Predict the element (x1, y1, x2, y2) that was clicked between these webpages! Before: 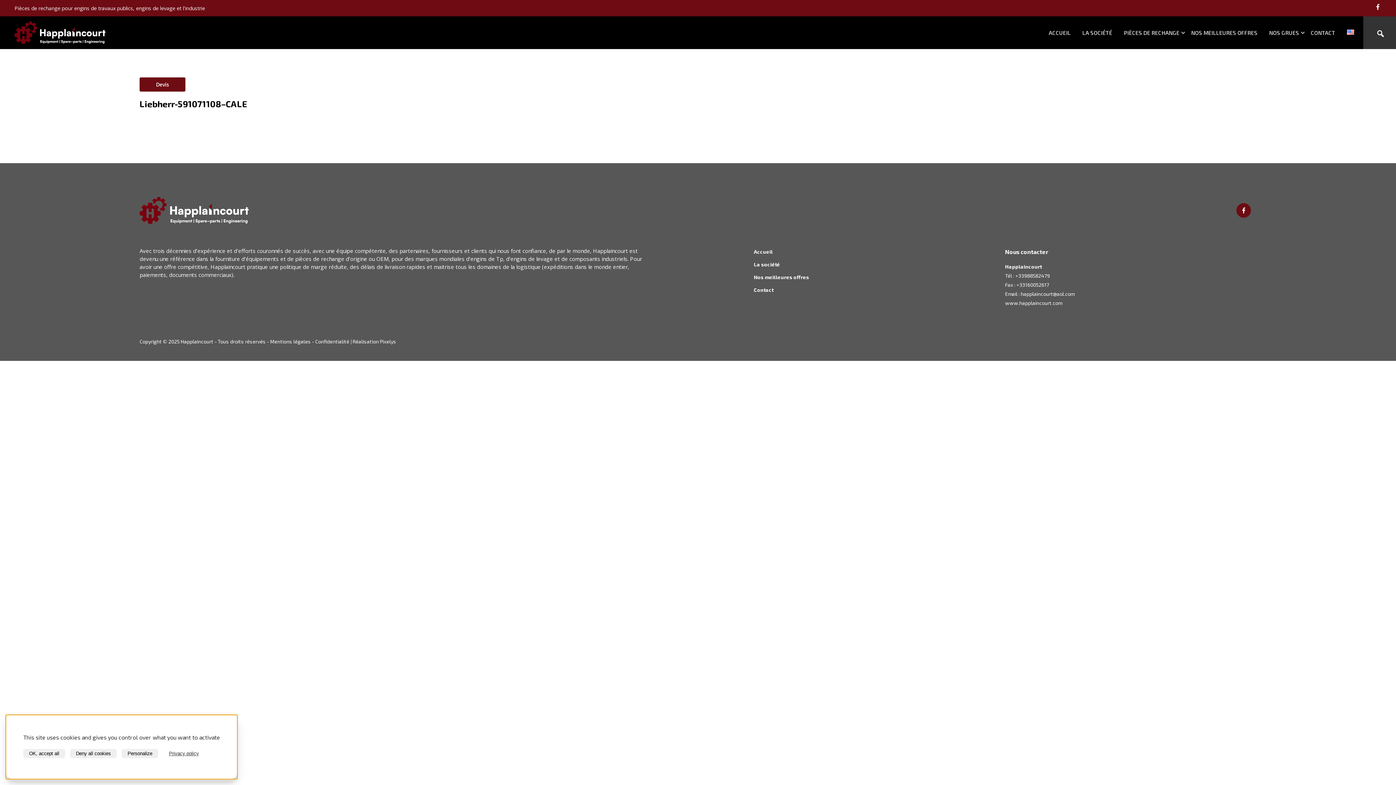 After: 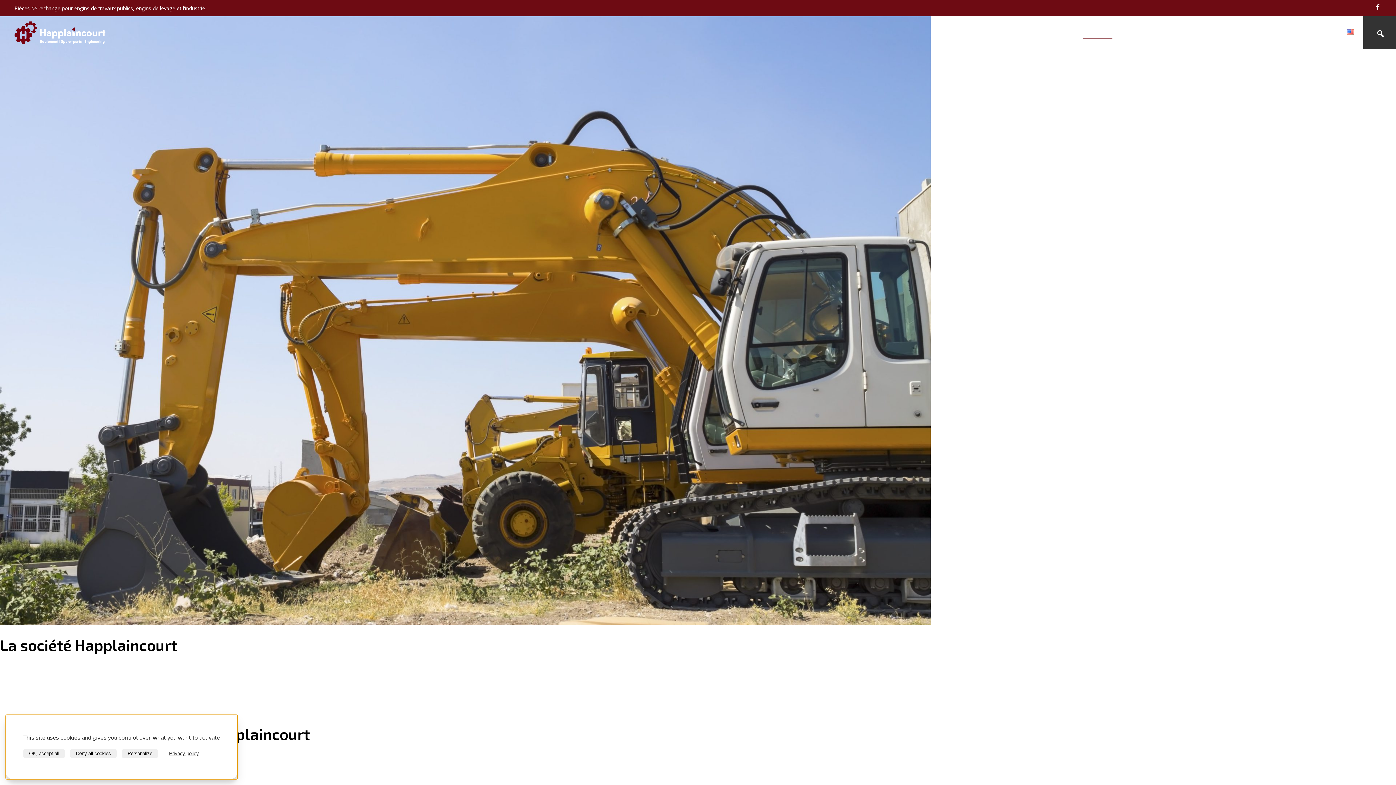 Action: bbox: (754, 261, 780, 267) label: La société